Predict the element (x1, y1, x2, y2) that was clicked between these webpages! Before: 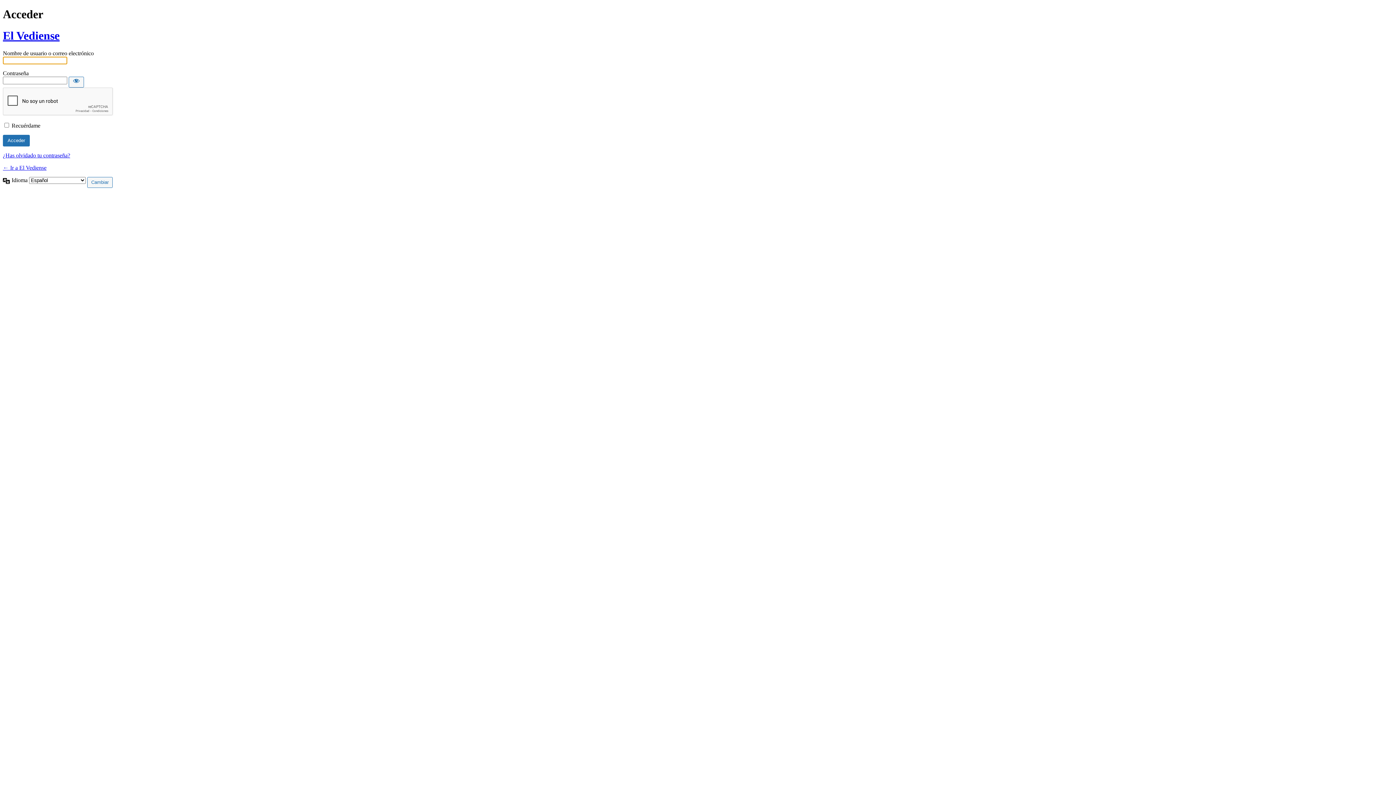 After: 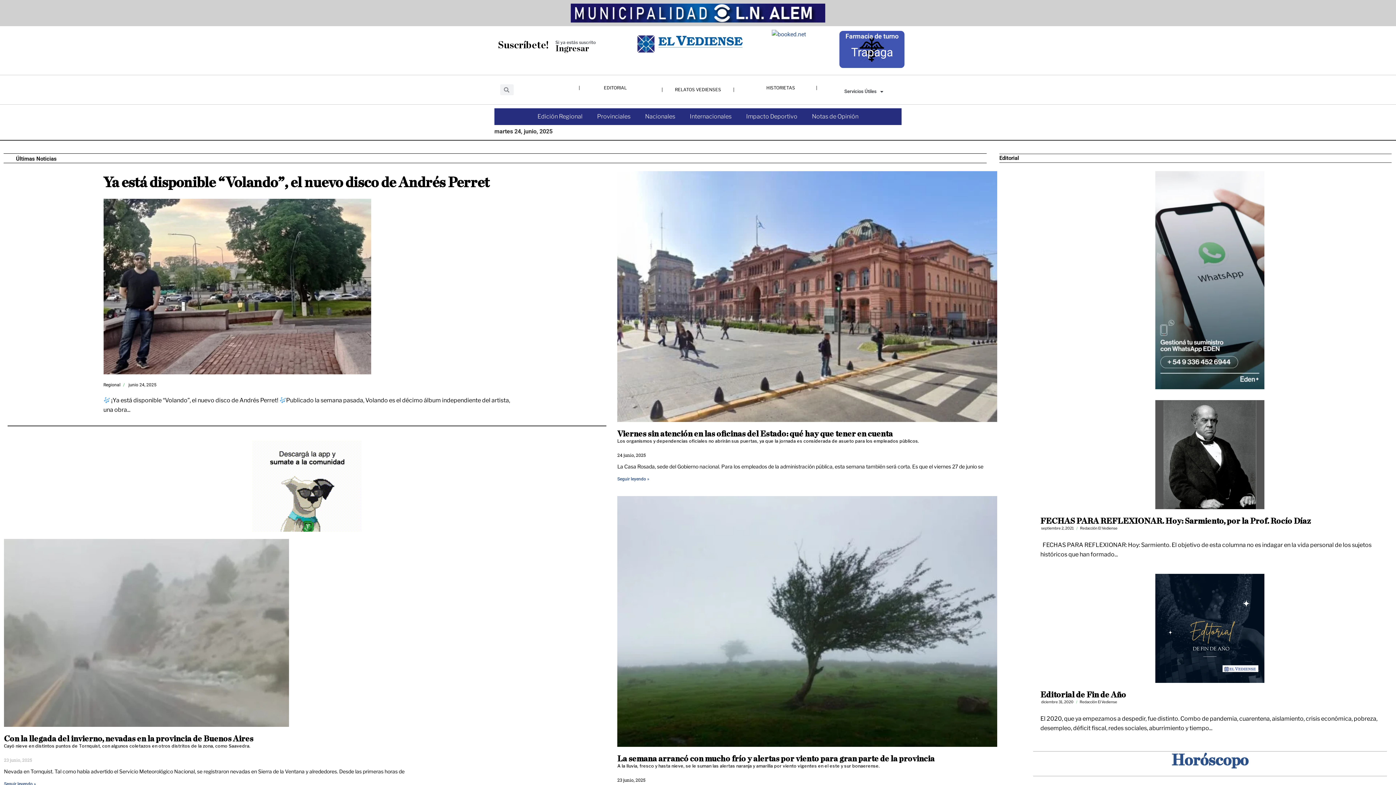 Action: bbox: (2, 164, 46, 171) label: ← Ir a El Vediense